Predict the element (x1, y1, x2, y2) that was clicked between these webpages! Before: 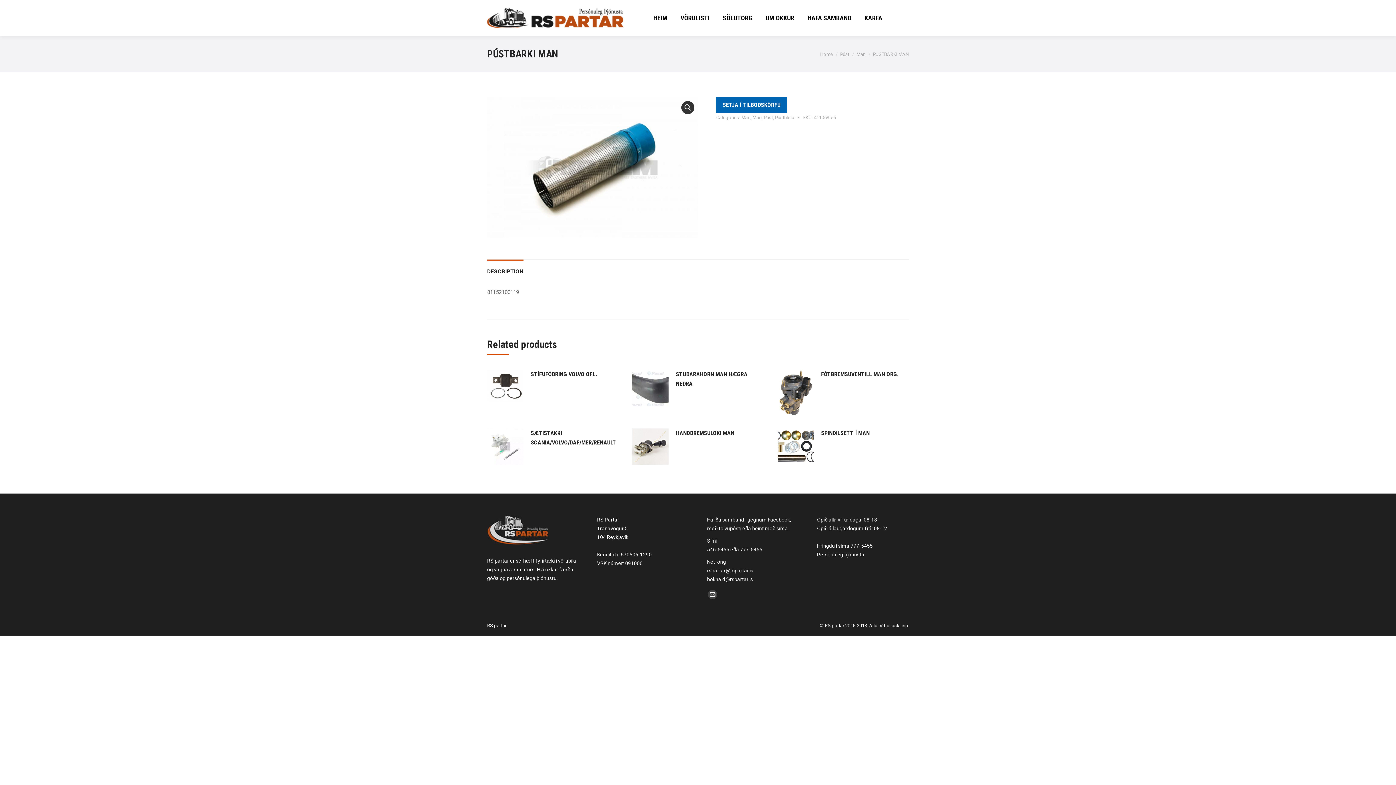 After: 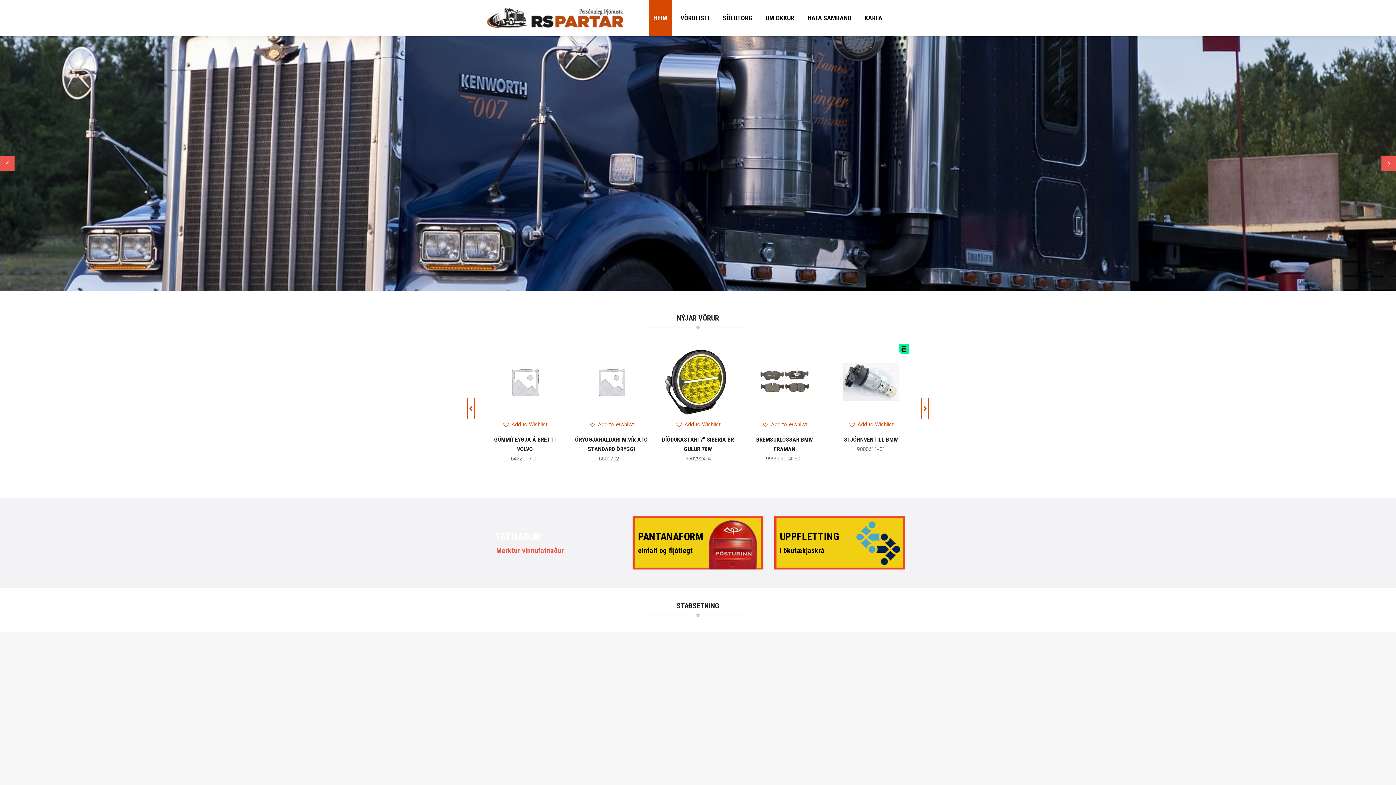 Action: bbox: (820, 51, 833, 56) label: Home